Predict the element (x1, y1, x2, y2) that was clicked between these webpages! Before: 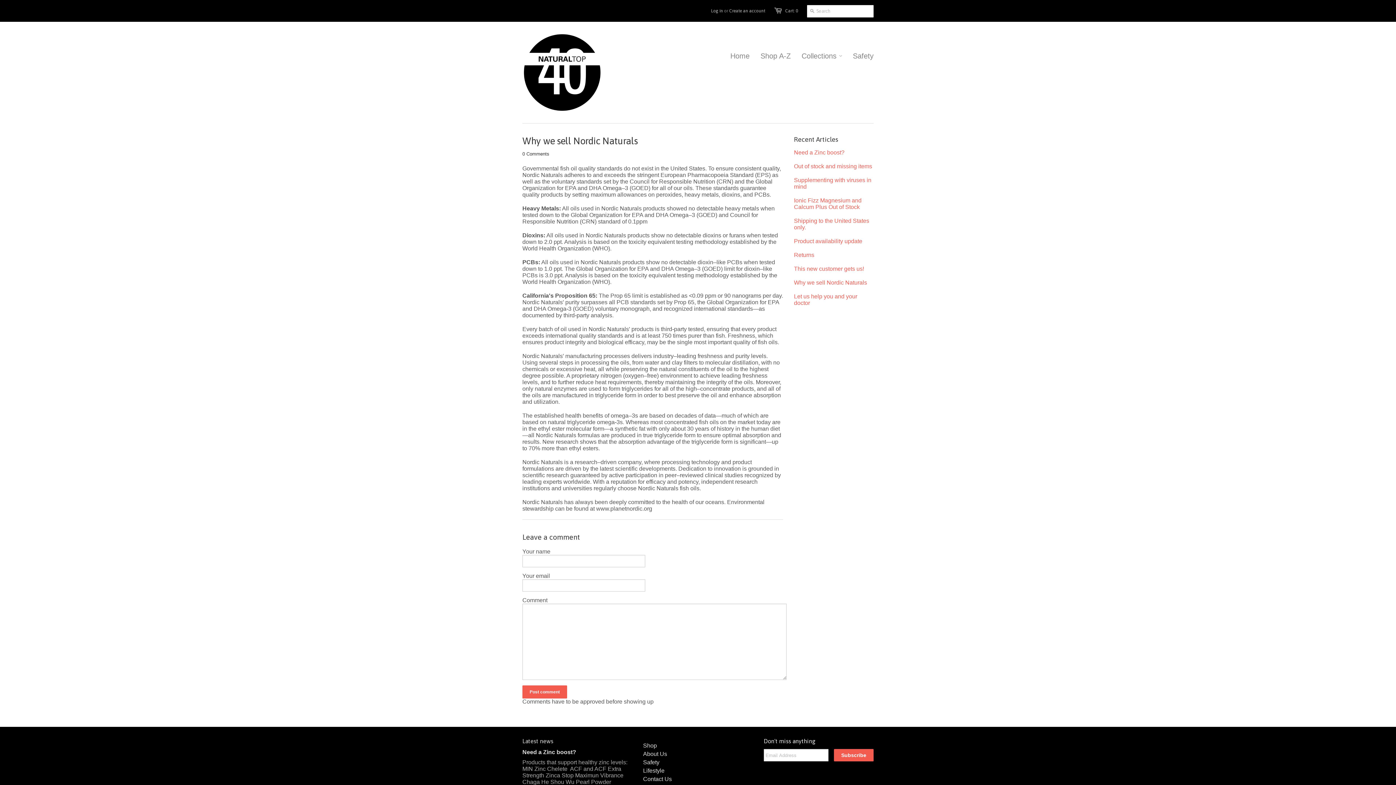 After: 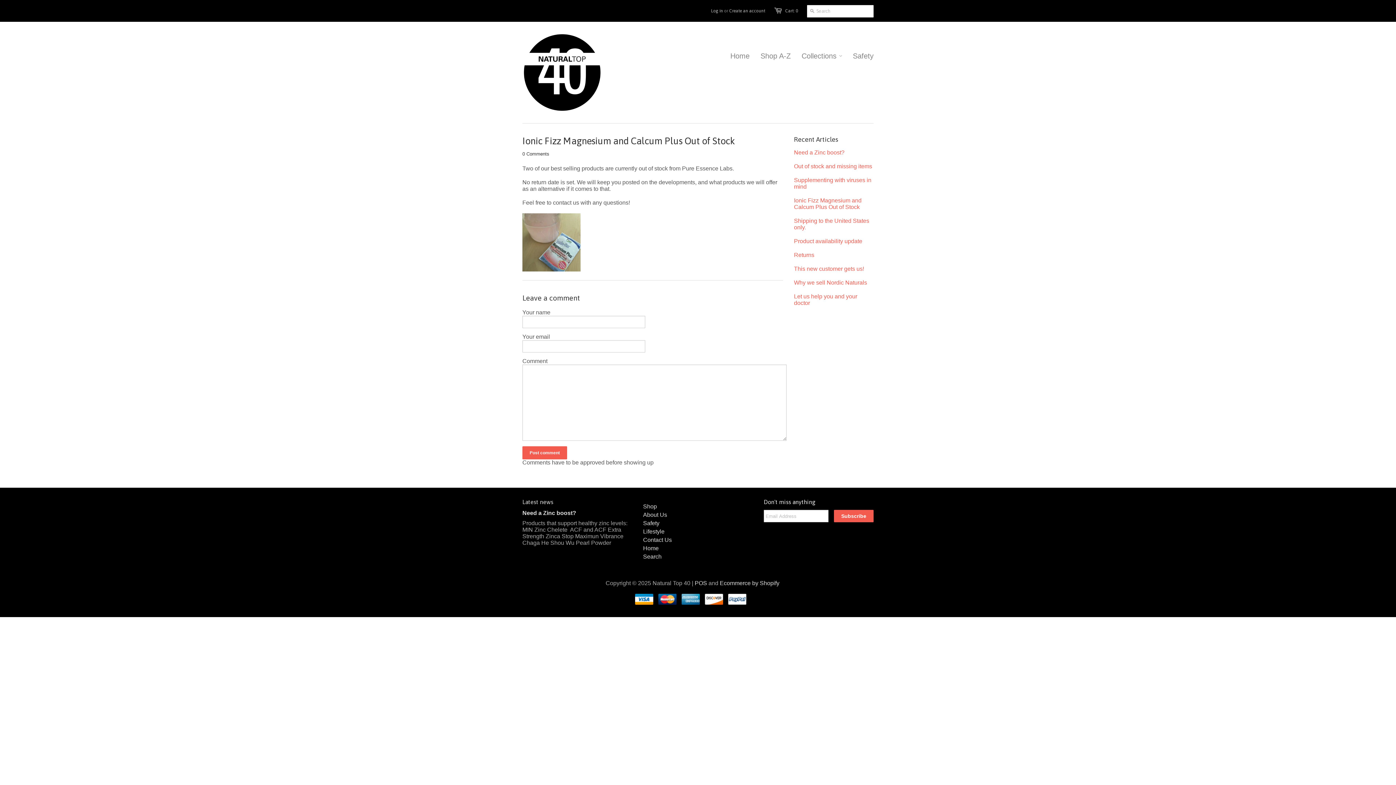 Action: bbox: (794, 197, 873, 210) label: Ionic Fizz Magnesium and Calcum Plus Out of Stock